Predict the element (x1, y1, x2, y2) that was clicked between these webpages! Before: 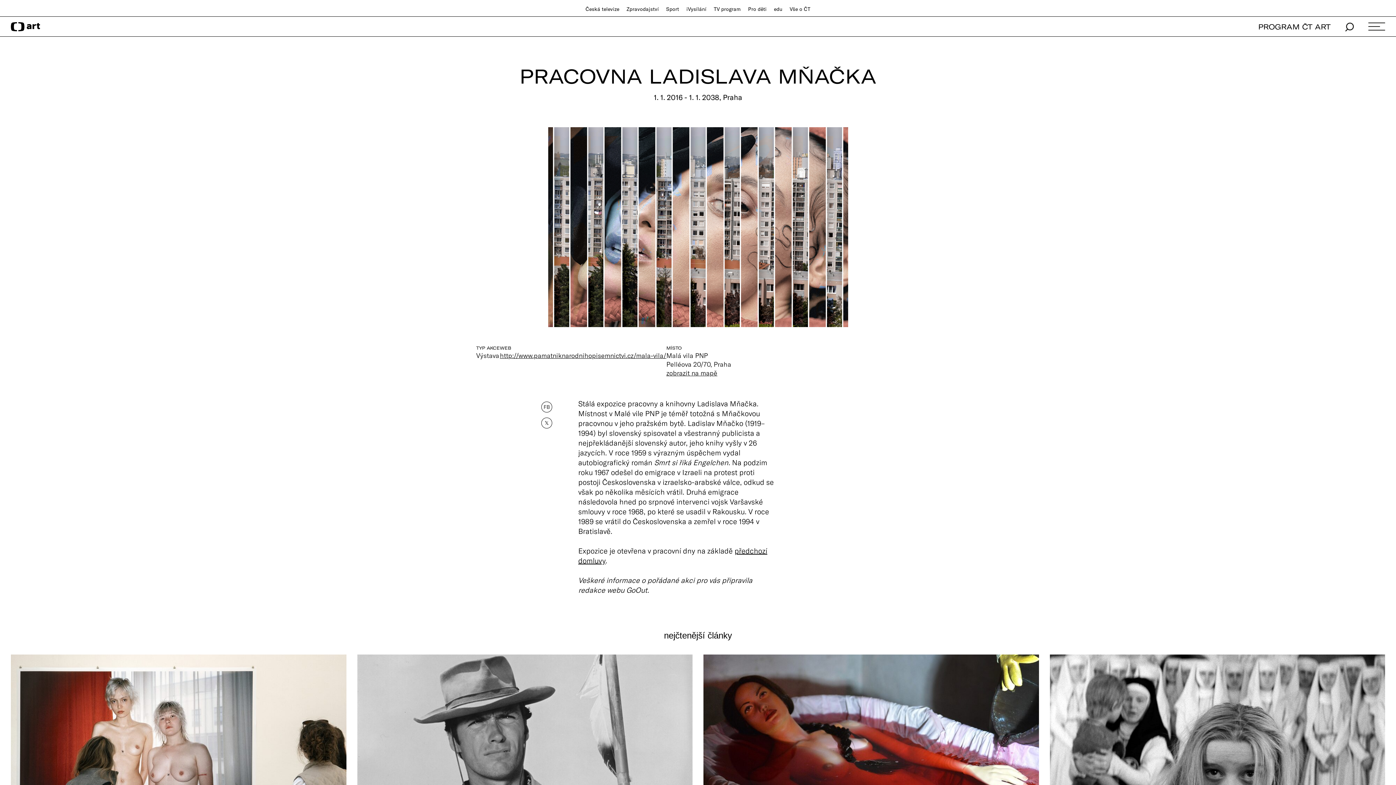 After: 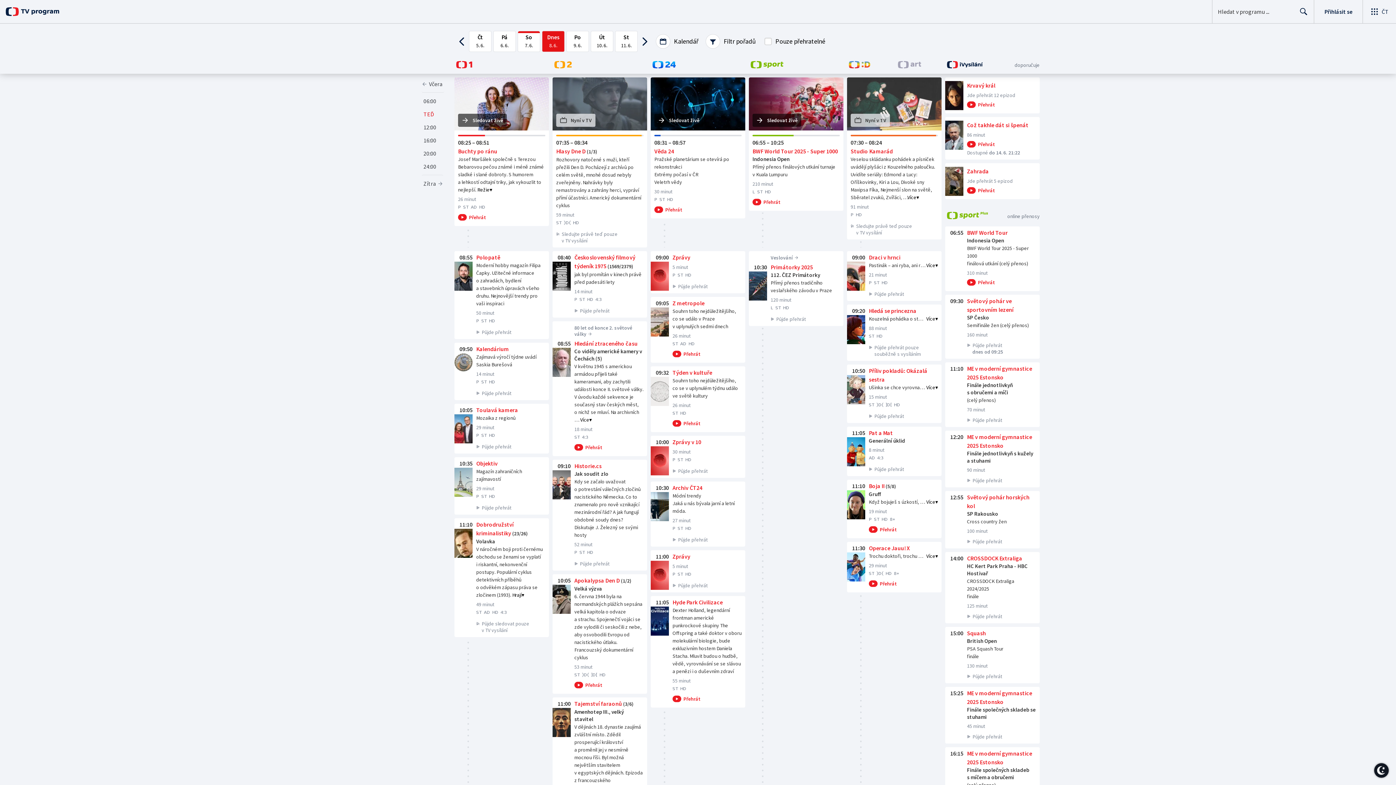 Action: bbox: (713, 5, 741, 12) label: TV program